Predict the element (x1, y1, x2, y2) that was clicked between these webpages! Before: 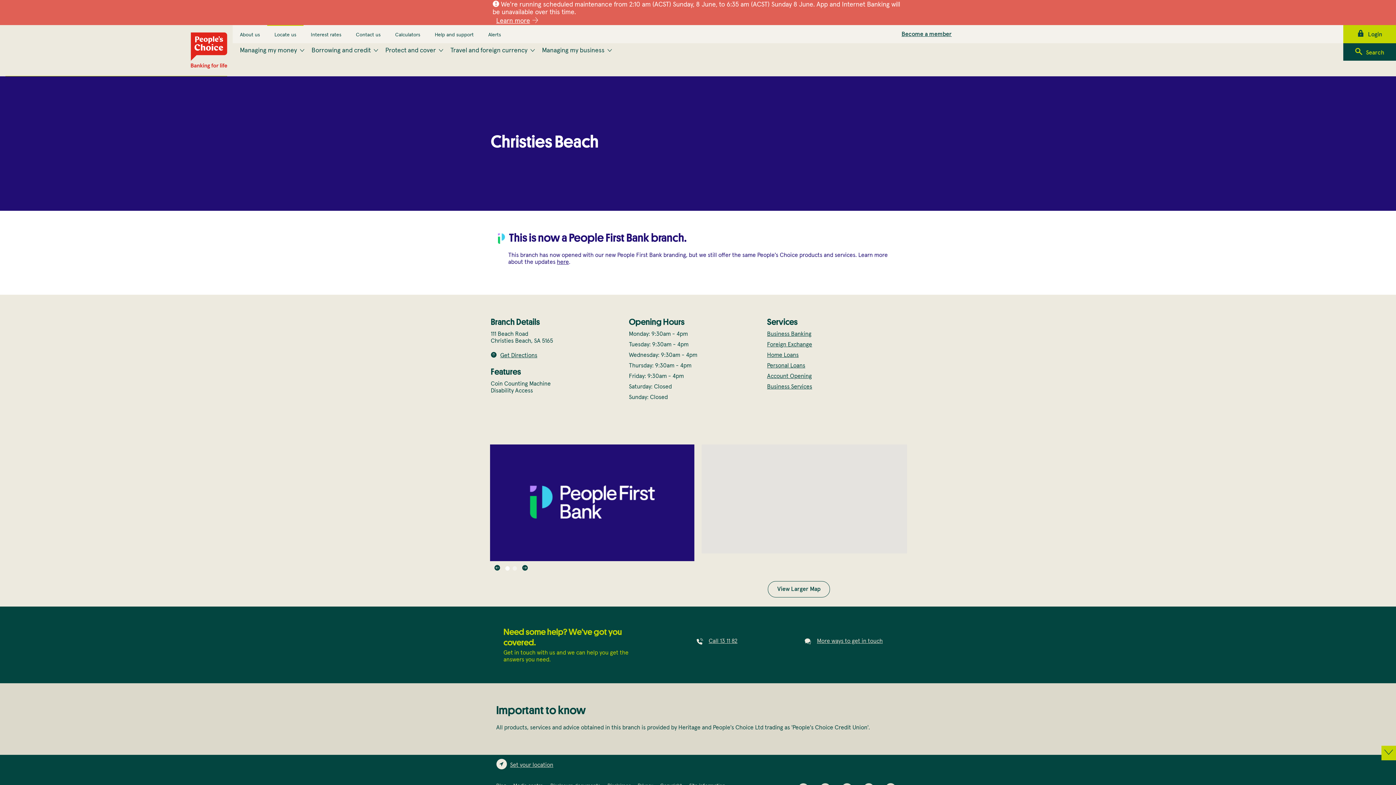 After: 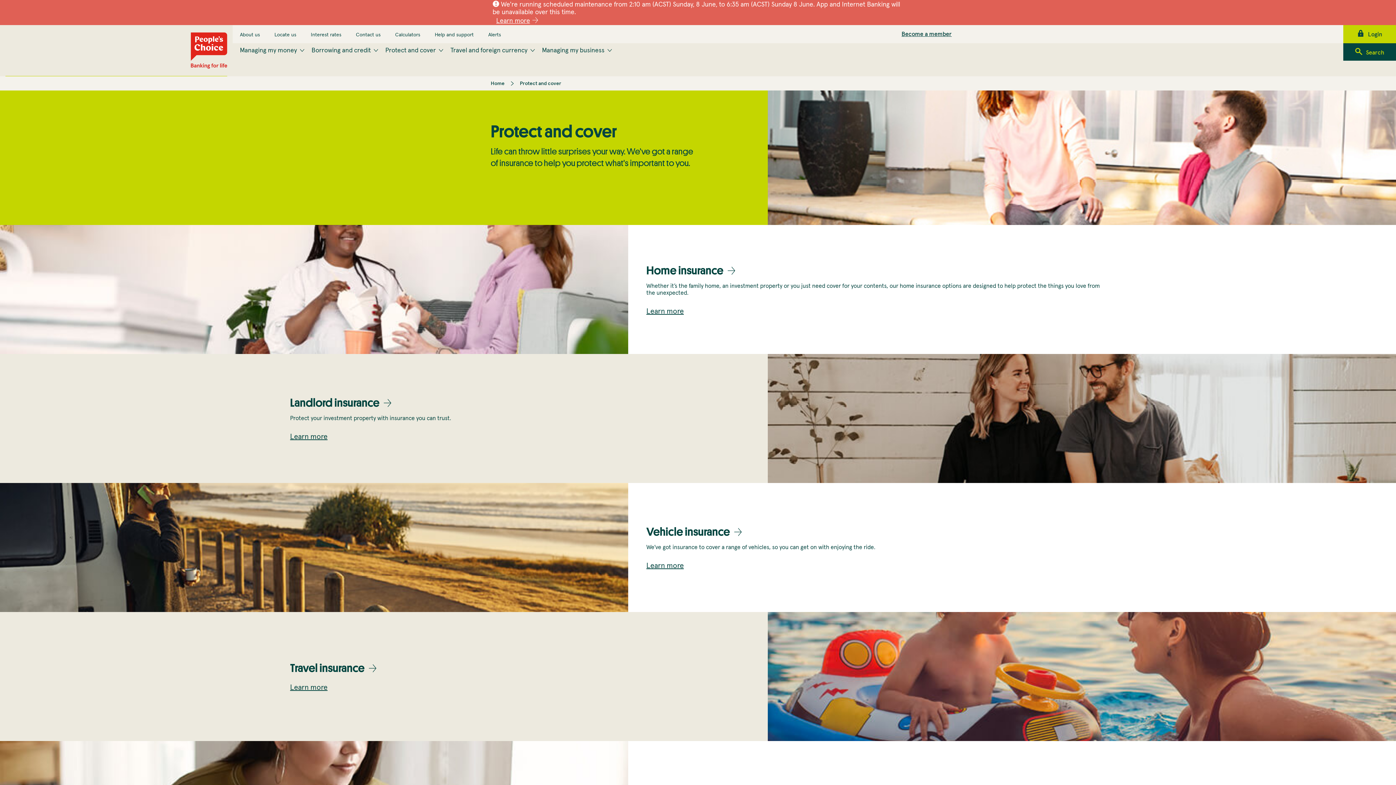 Action: bbox: (378, 43, 443, 58) label: Protect and cover